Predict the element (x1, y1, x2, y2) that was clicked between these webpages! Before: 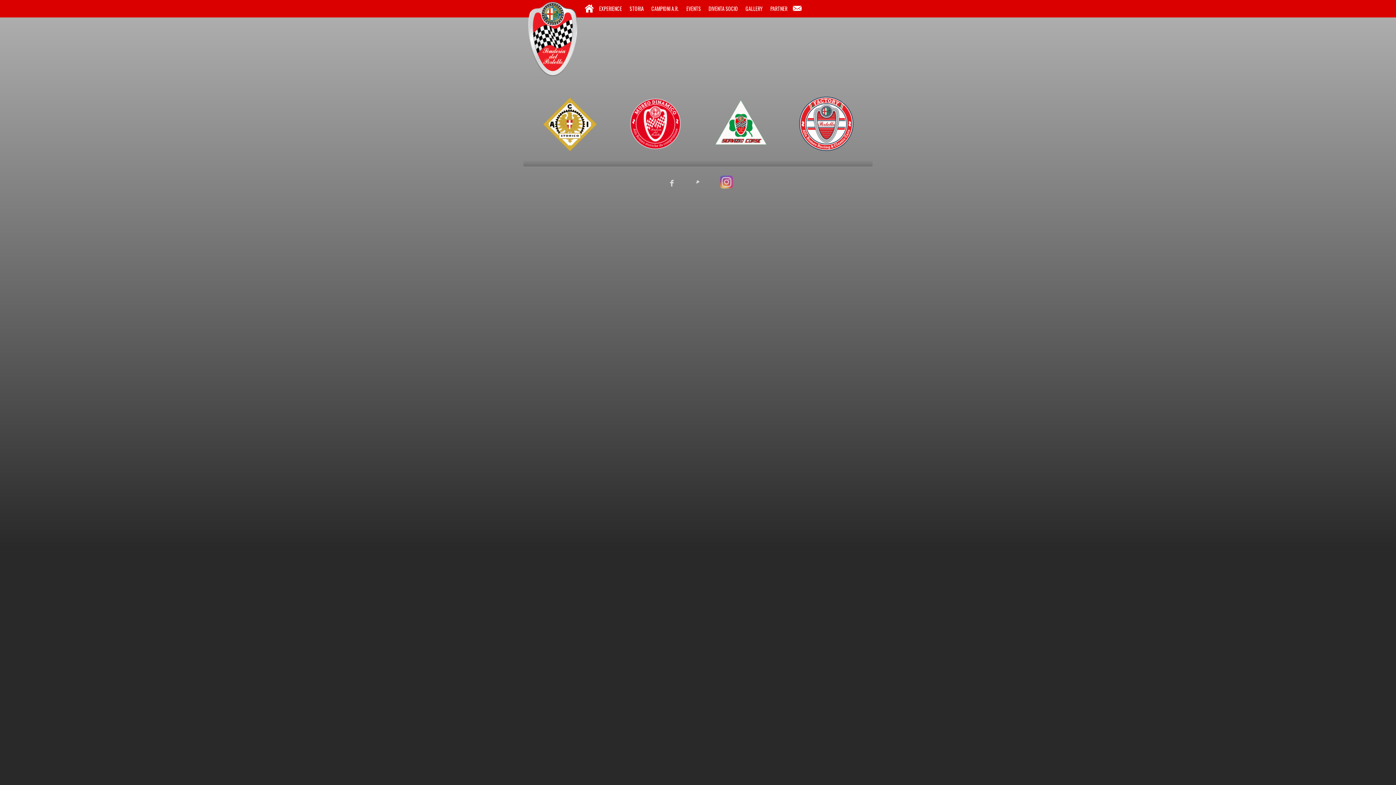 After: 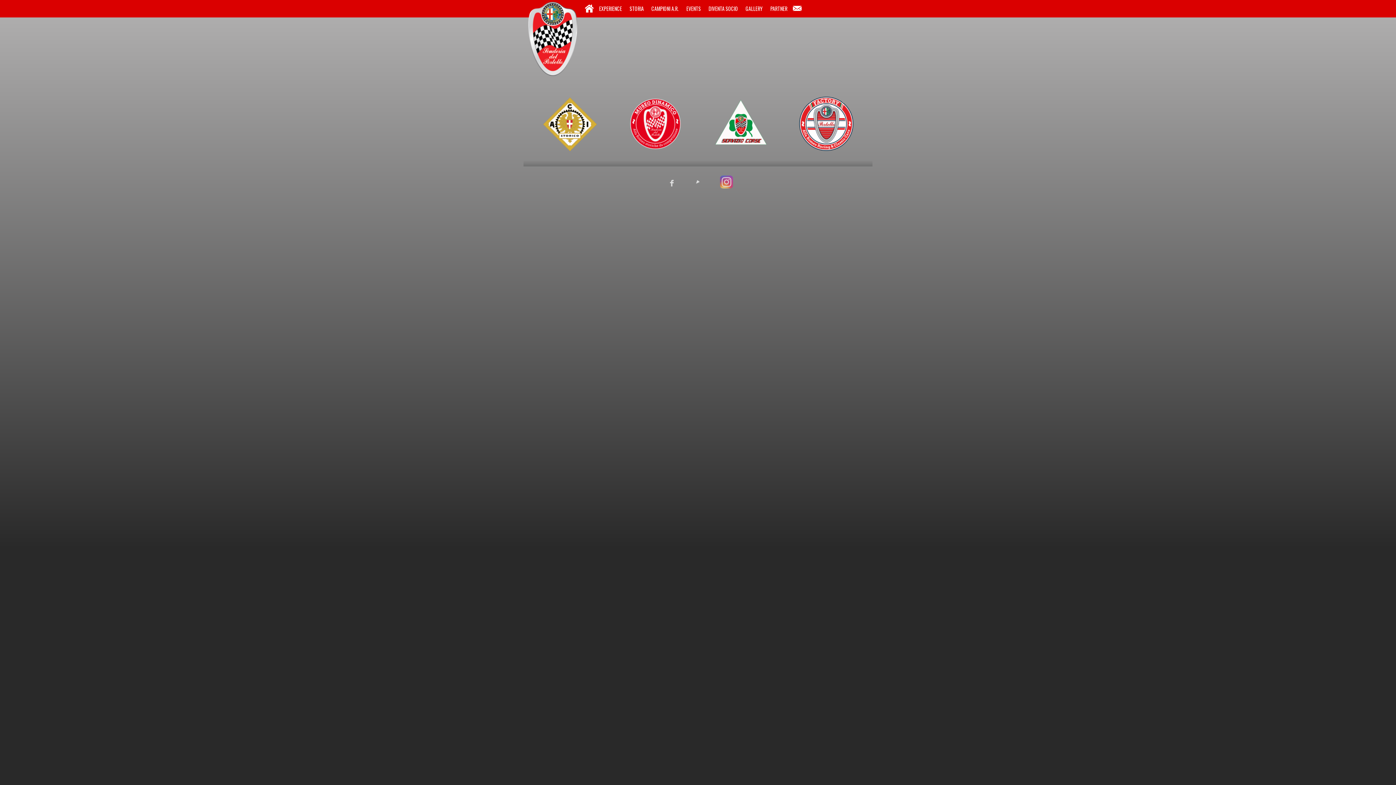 Action: bbox: (698, 96, 783, 151)